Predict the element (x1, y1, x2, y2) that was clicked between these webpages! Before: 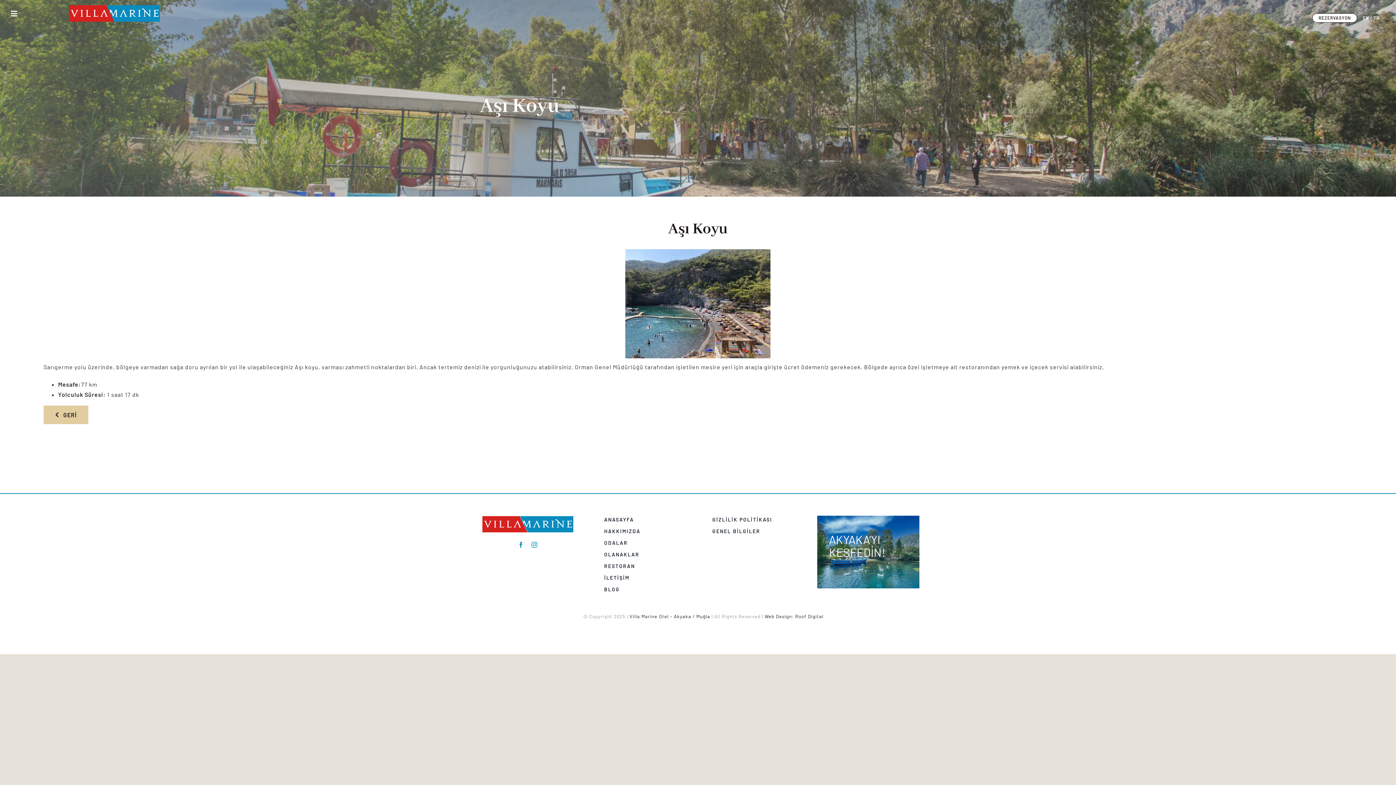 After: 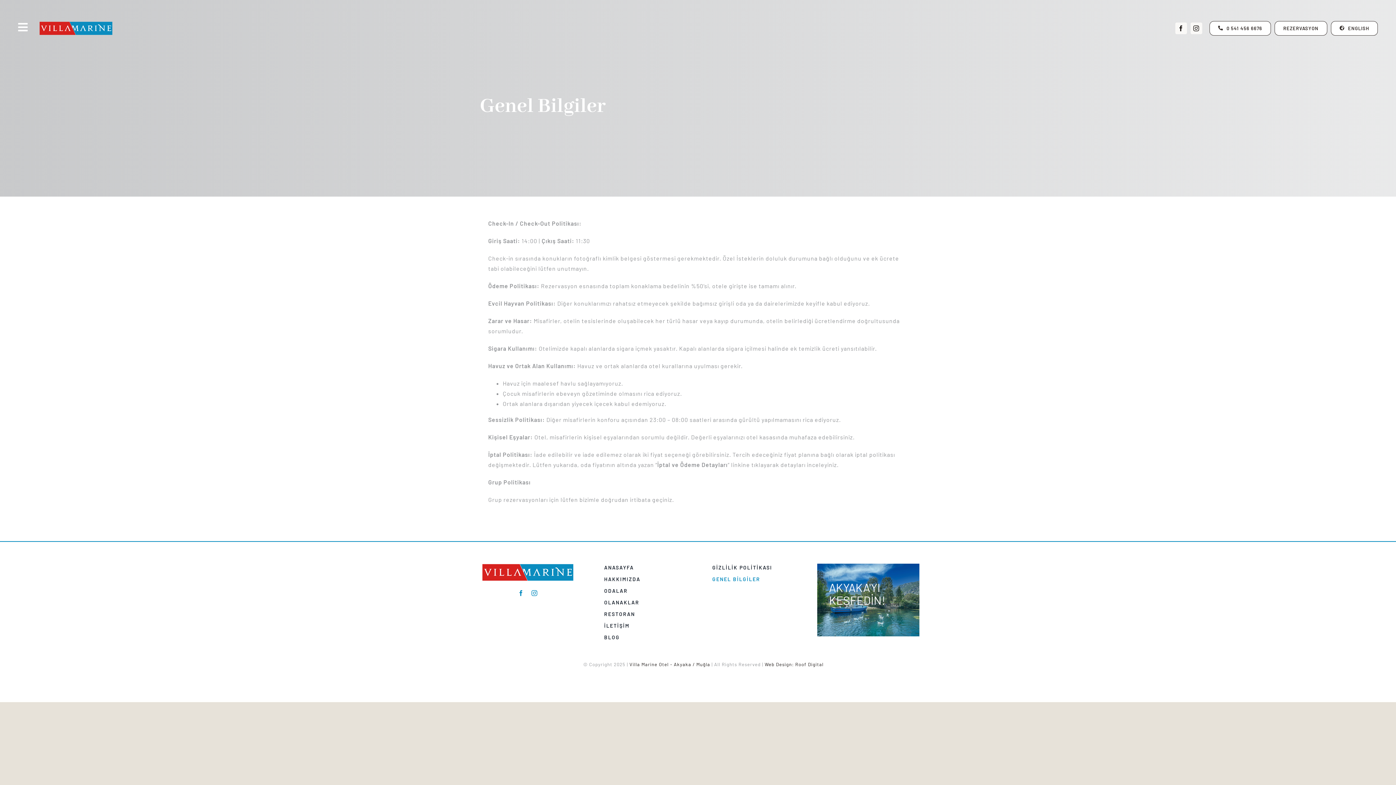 Action: bbox: (712, 527, 808, 535) label: GENEL BİLGİLER